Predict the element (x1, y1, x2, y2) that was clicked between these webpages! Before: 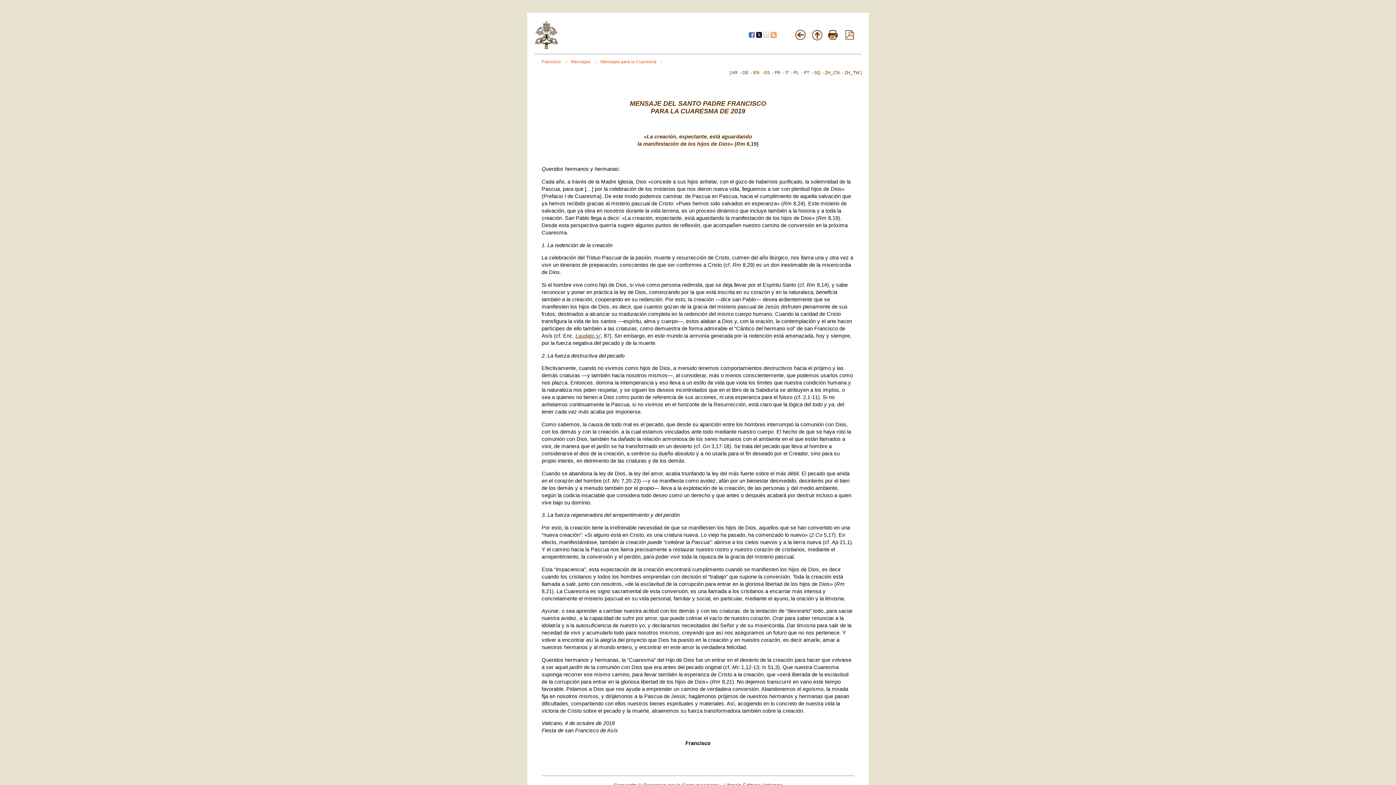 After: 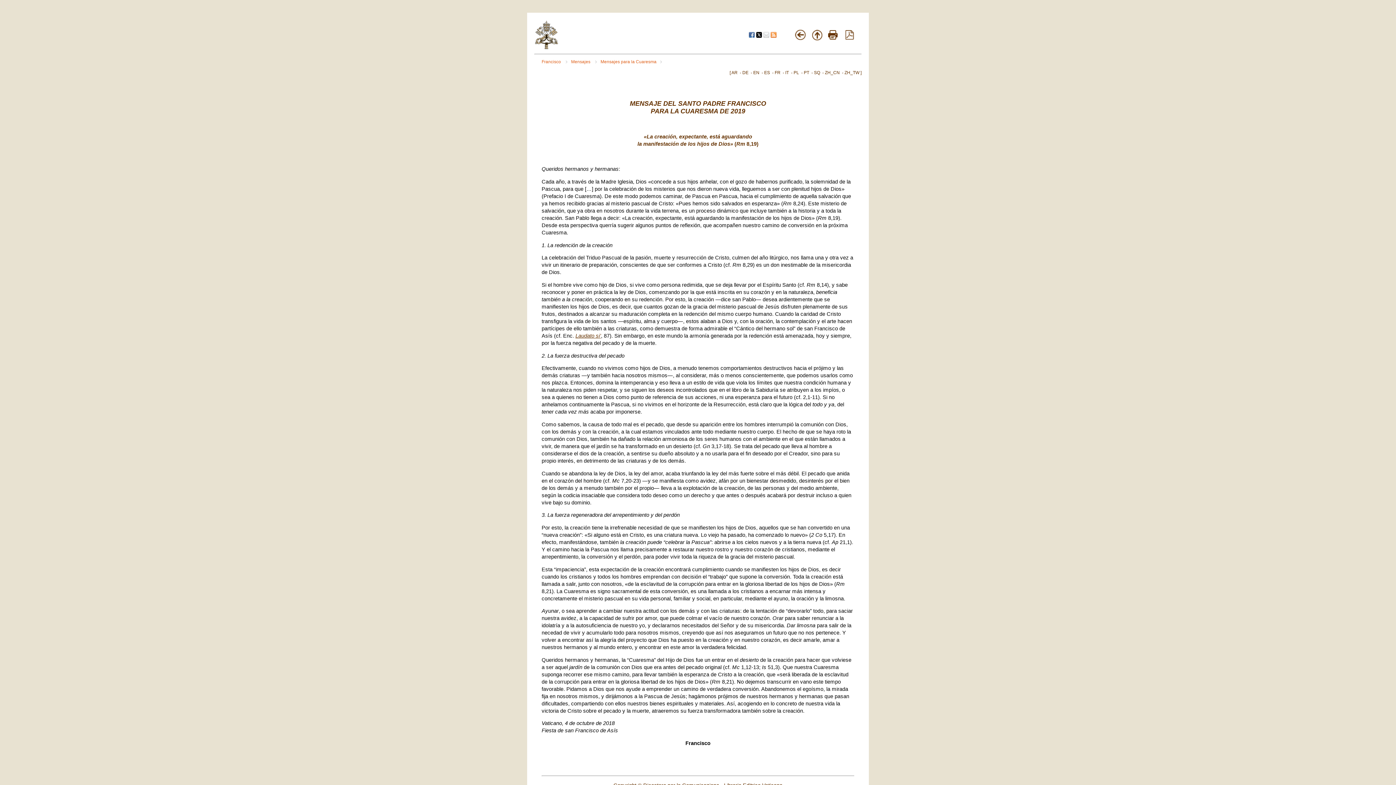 Action: bbox: (770, 33, 776, 38)